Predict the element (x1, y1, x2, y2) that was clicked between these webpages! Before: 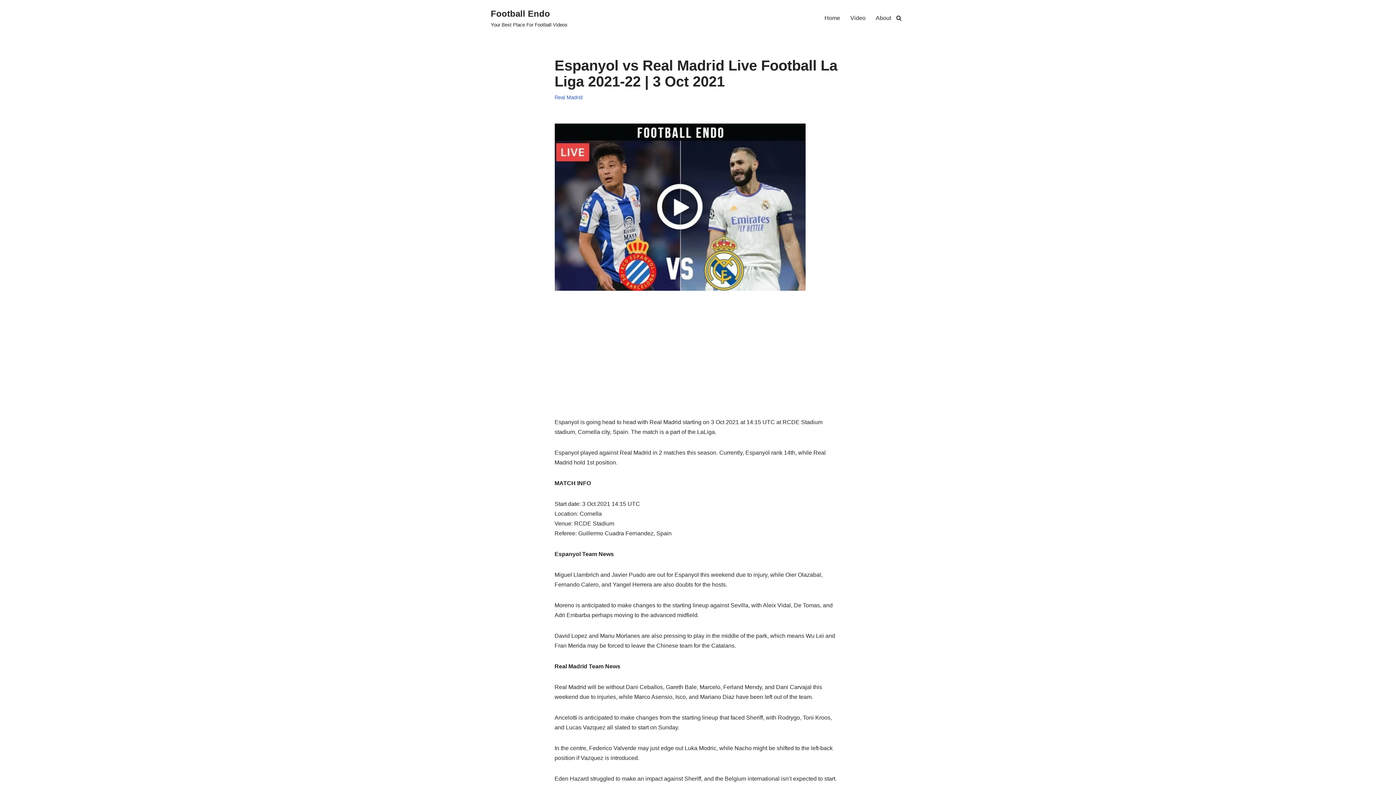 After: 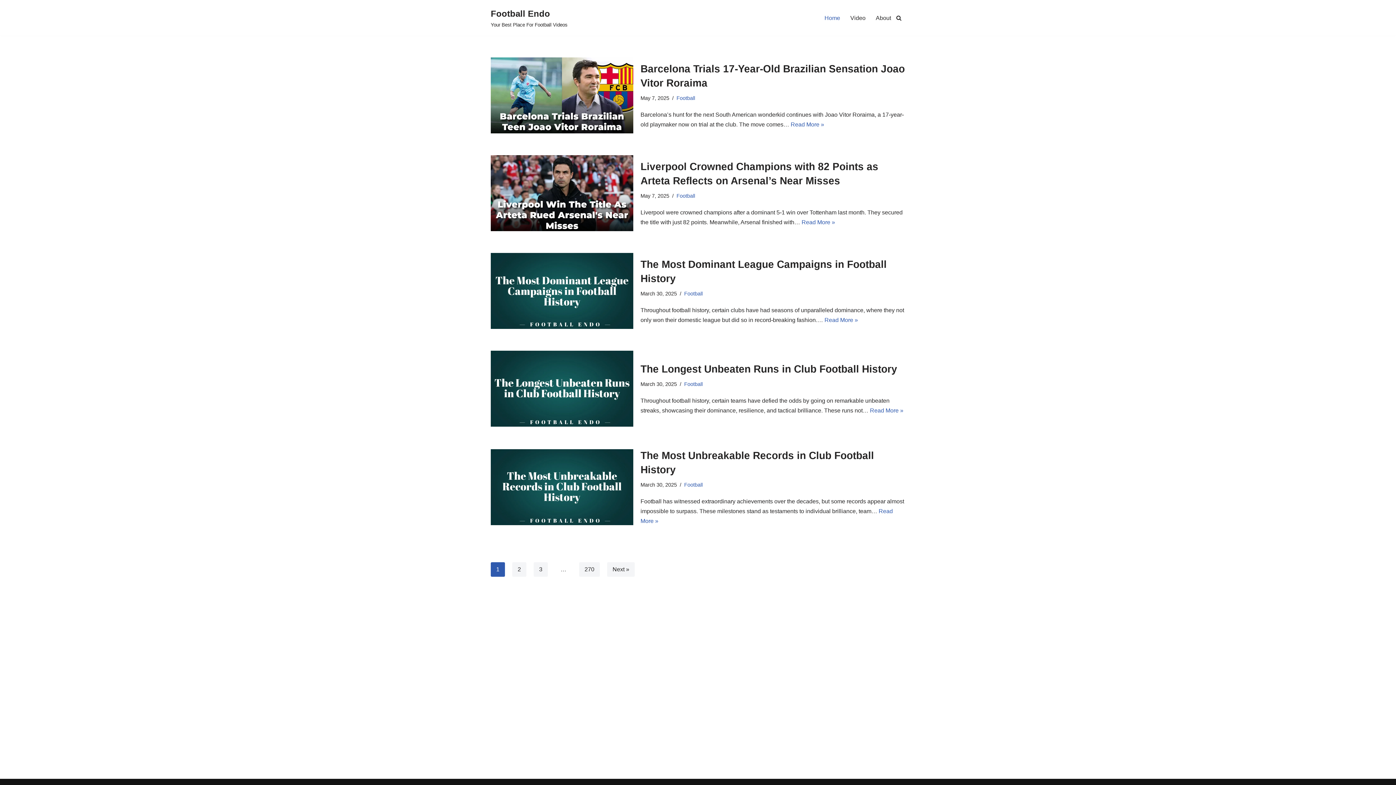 Action: bbox: (490, 6, 567, 29) label: Football Endo Your Best Place For Football Videos